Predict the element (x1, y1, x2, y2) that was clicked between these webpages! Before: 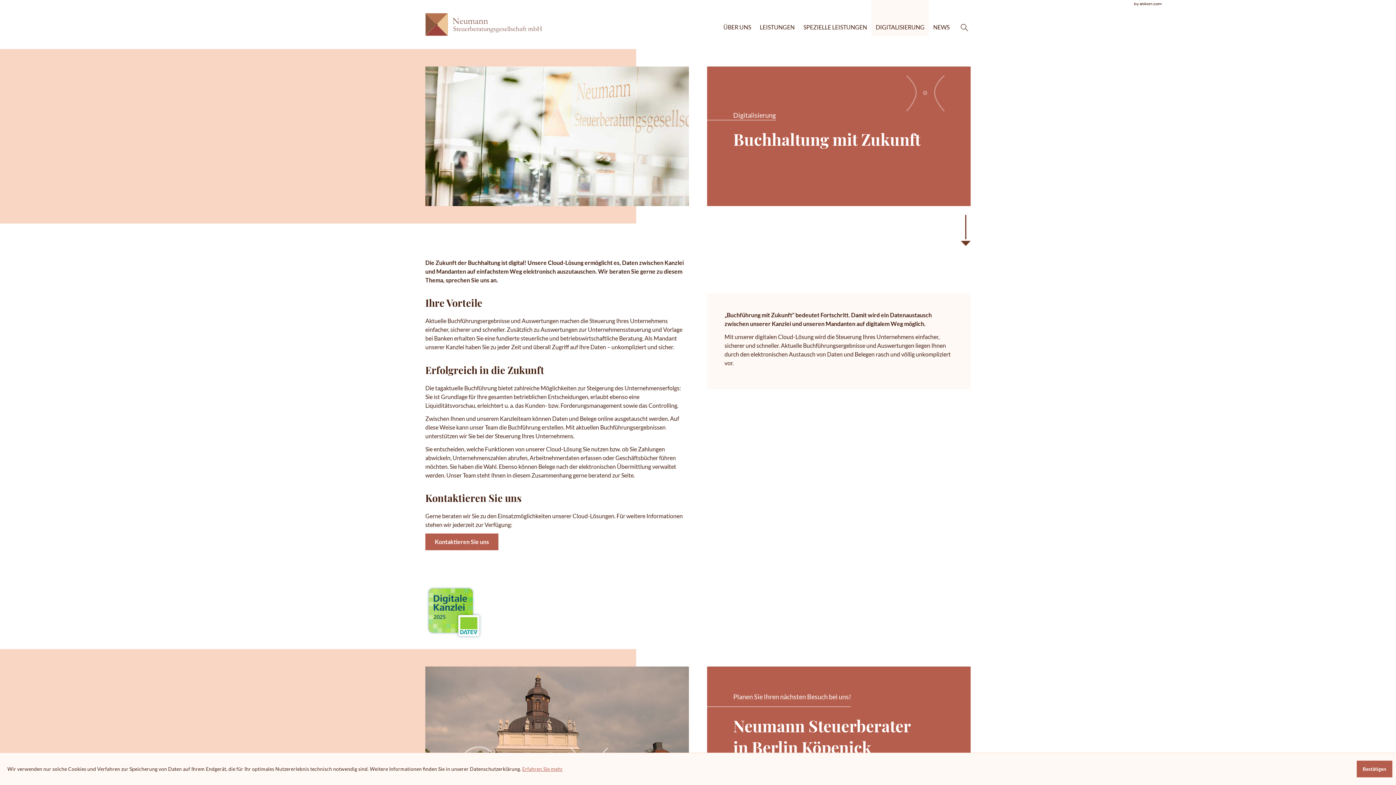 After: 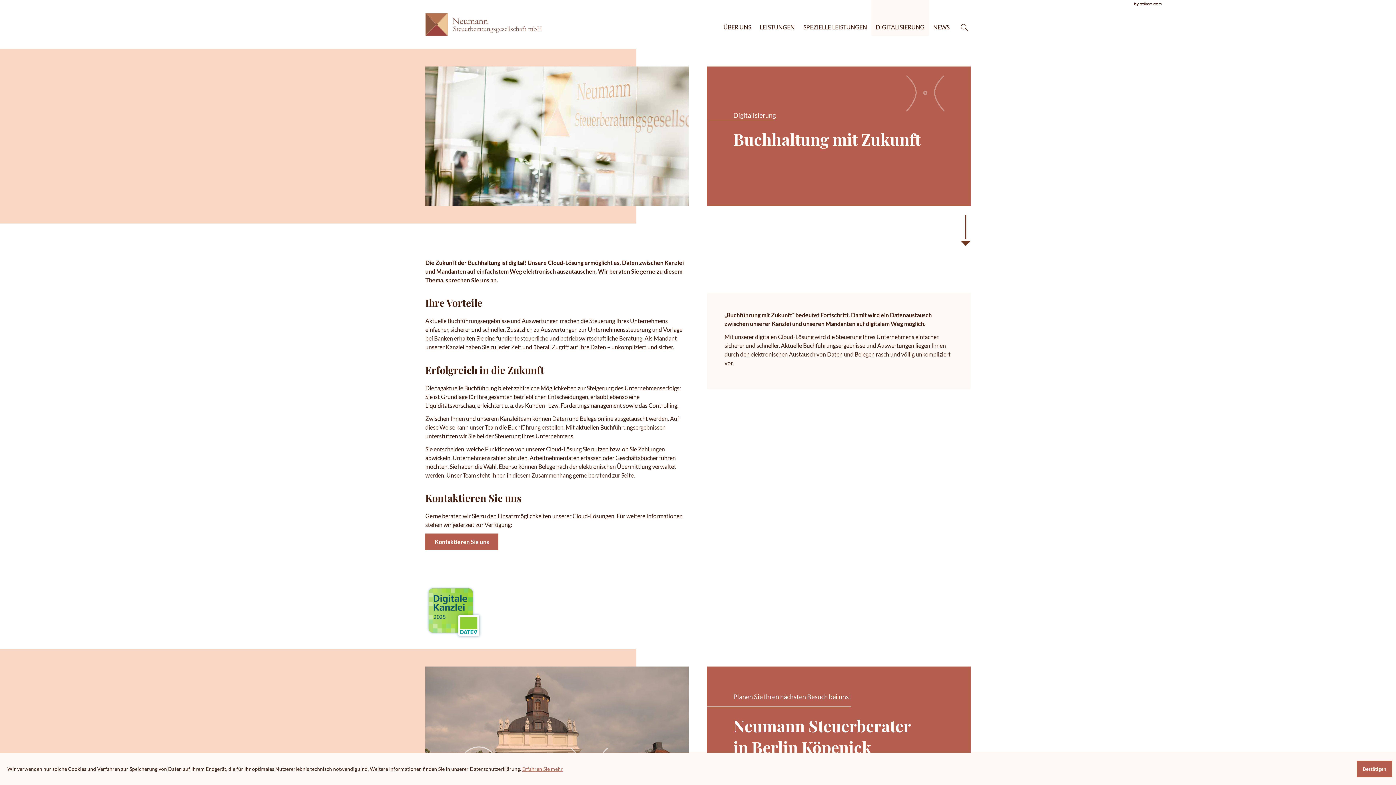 Action: bbox: (1134, 1, 1161, 5)